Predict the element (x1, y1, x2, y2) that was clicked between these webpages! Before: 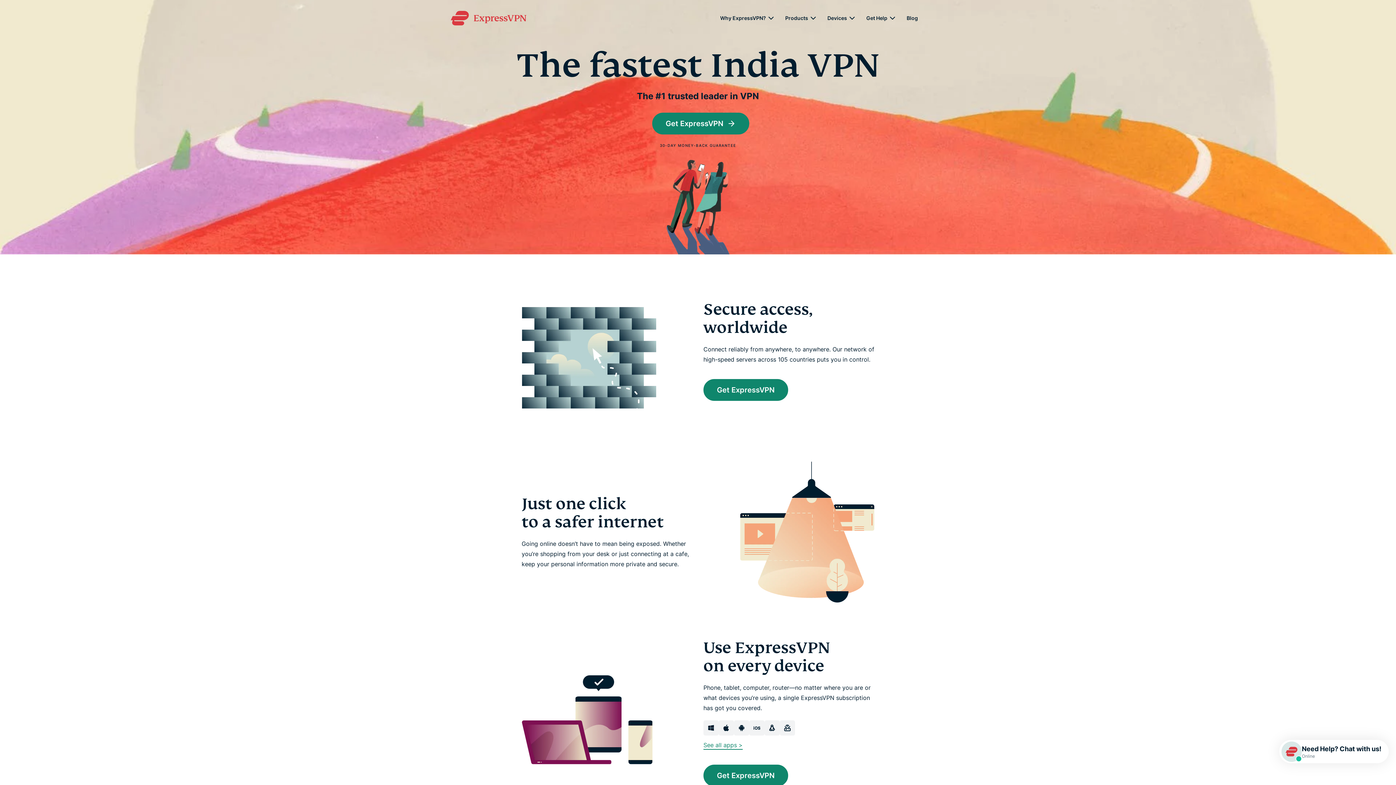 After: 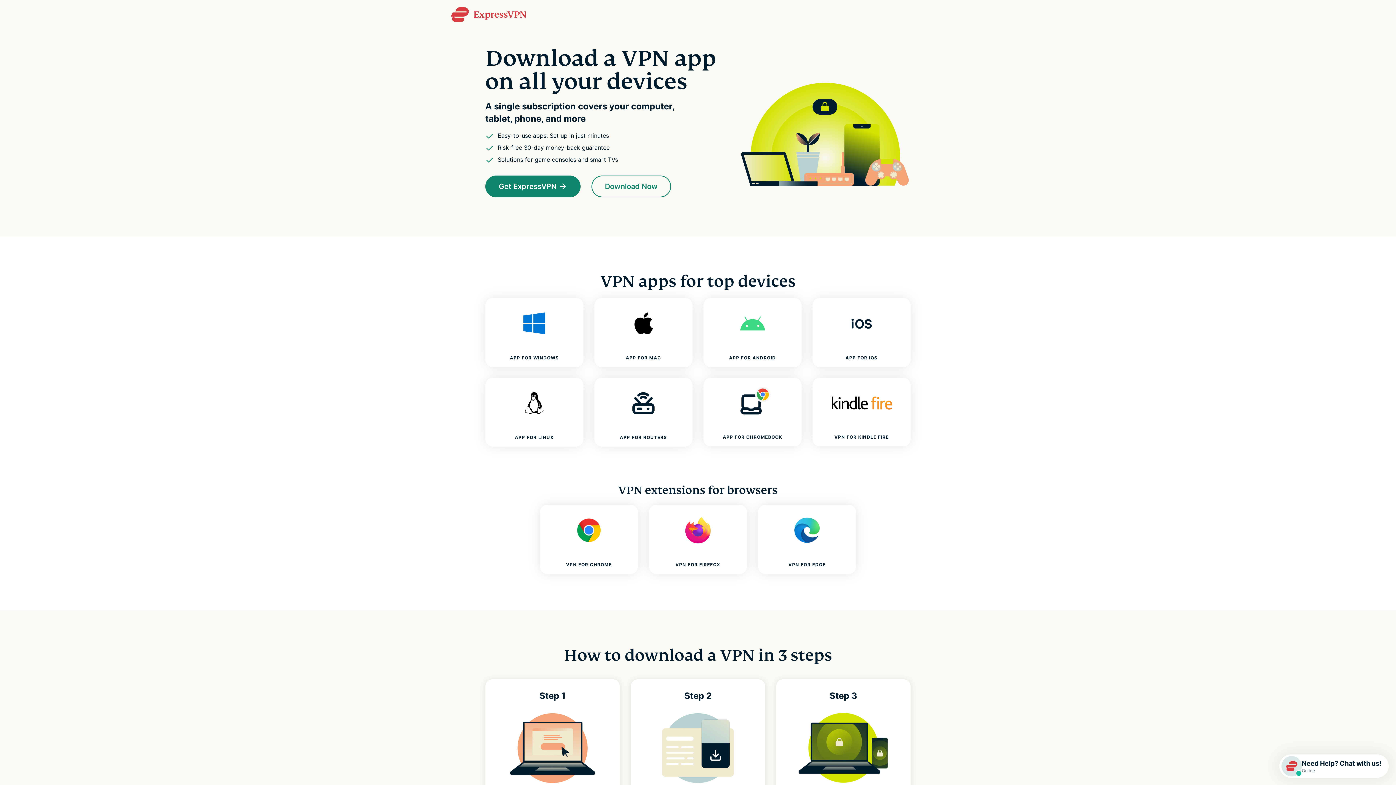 Action: label: See all apps > bbox: (703, 741, 742, 750)